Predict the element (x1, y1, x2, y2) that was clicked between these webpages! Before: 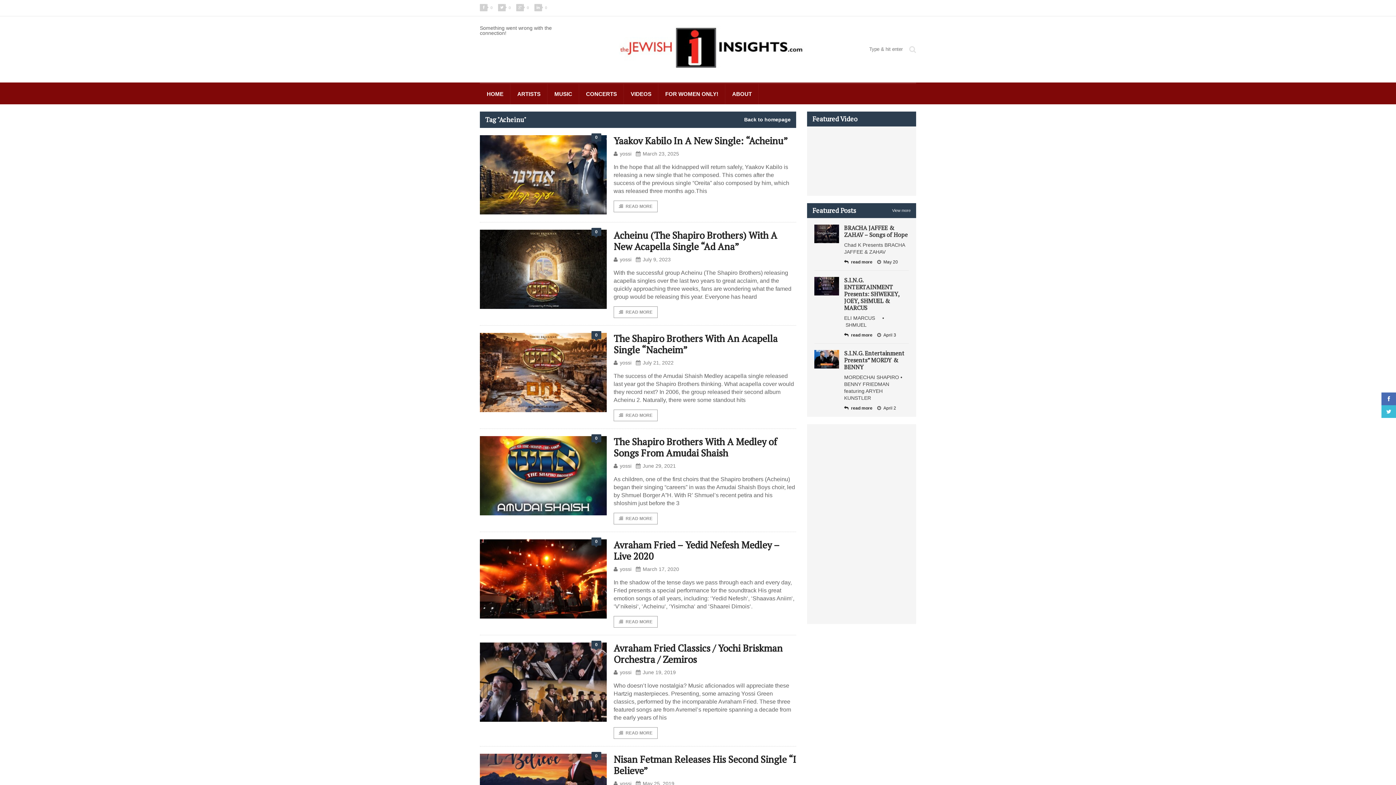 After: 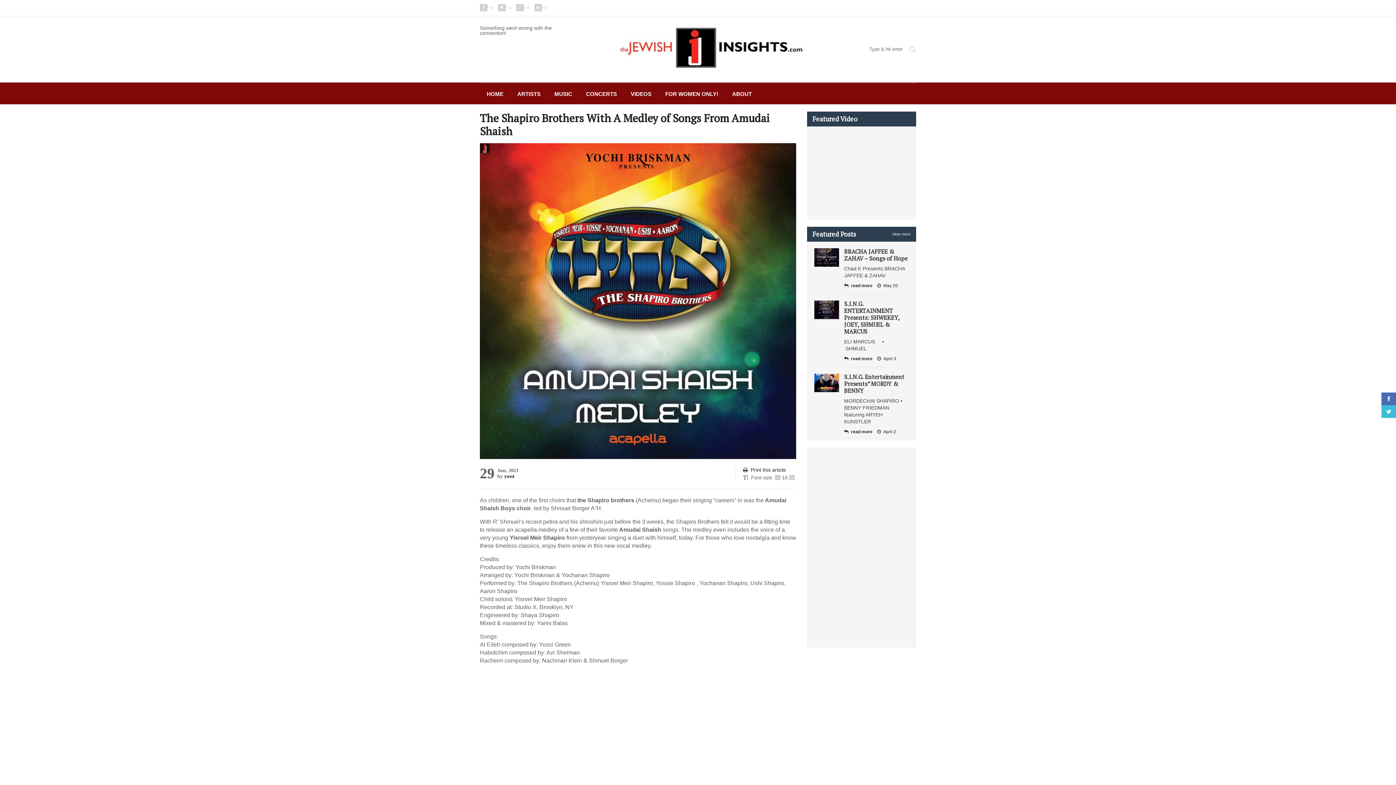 Action: bbox: (613, 435, 777, 459) label: The Shapiro Brothers With A Medley of Songs From Amudai Shaish